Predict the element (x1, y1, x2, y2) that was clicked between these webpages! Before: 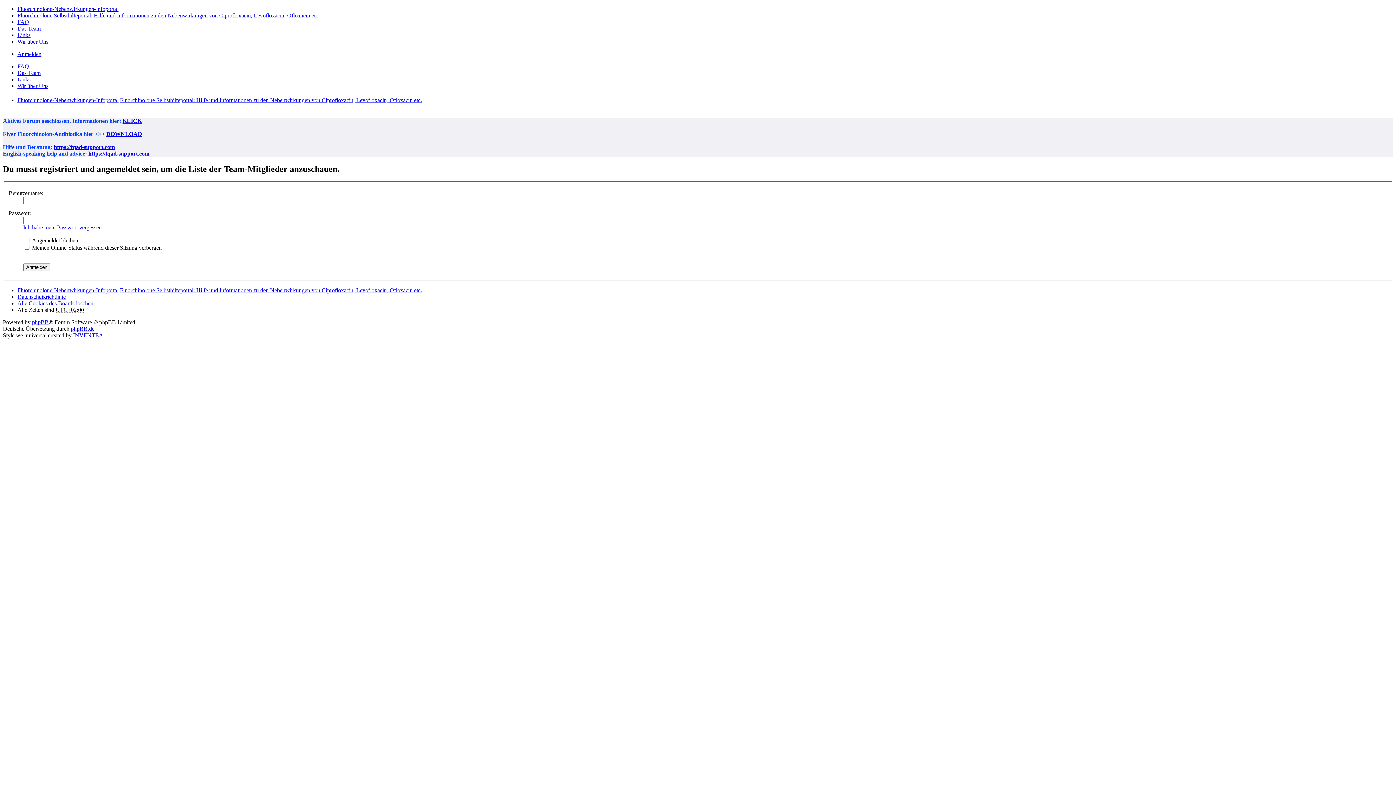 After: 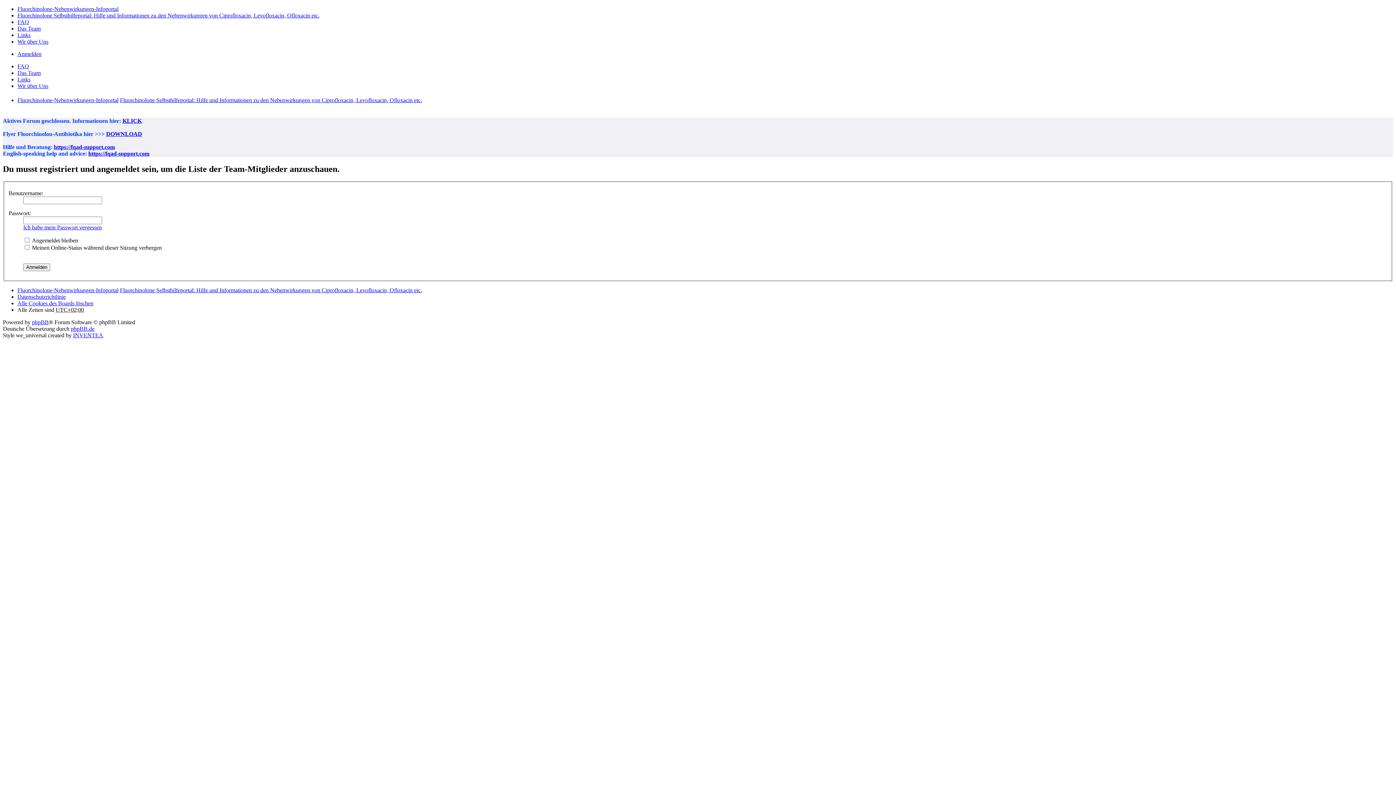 Action: label: DOWNLOAD bbox: (106, 131, 142, 137)